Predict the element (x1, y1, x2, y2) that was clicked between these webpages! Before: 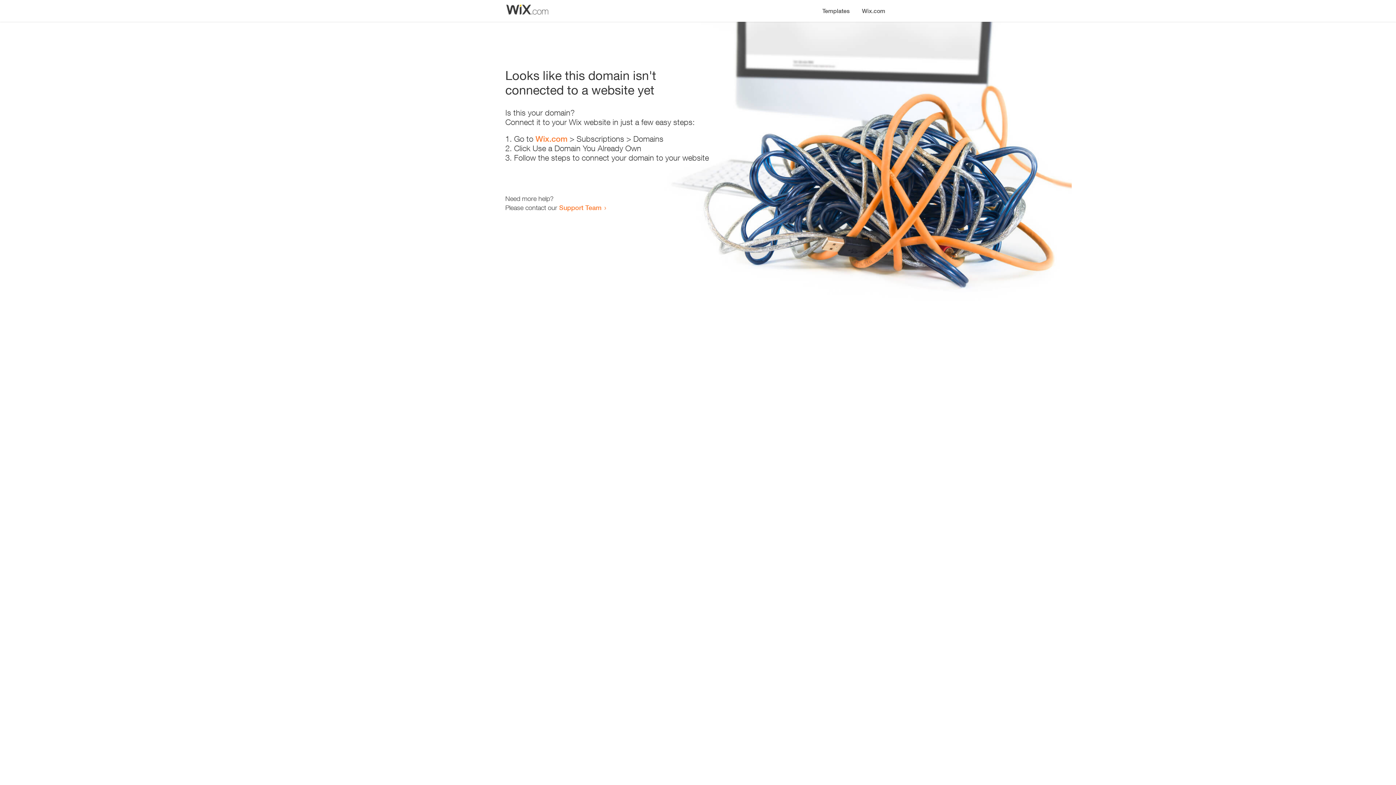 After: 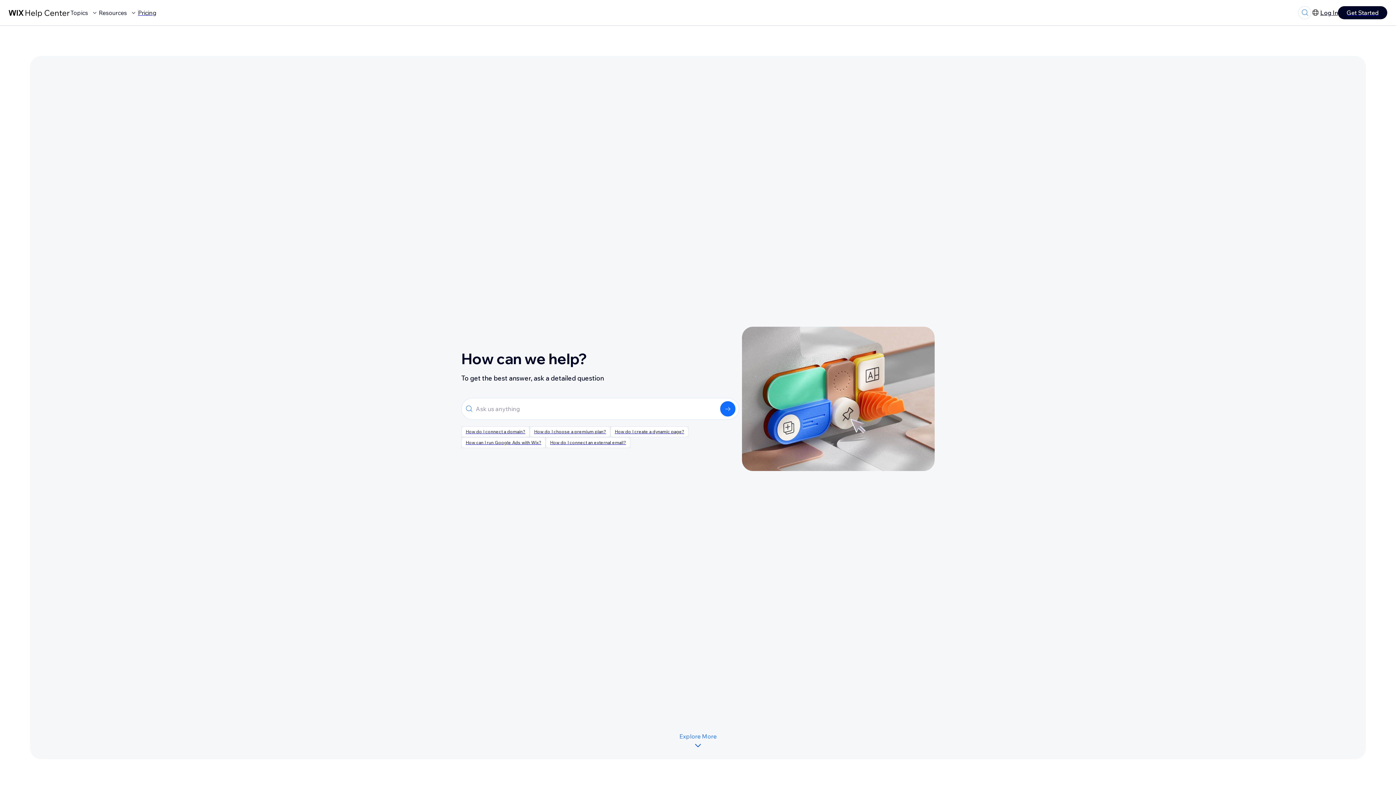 Action: label: Support Team bbox: (559, 203, 601, 211)